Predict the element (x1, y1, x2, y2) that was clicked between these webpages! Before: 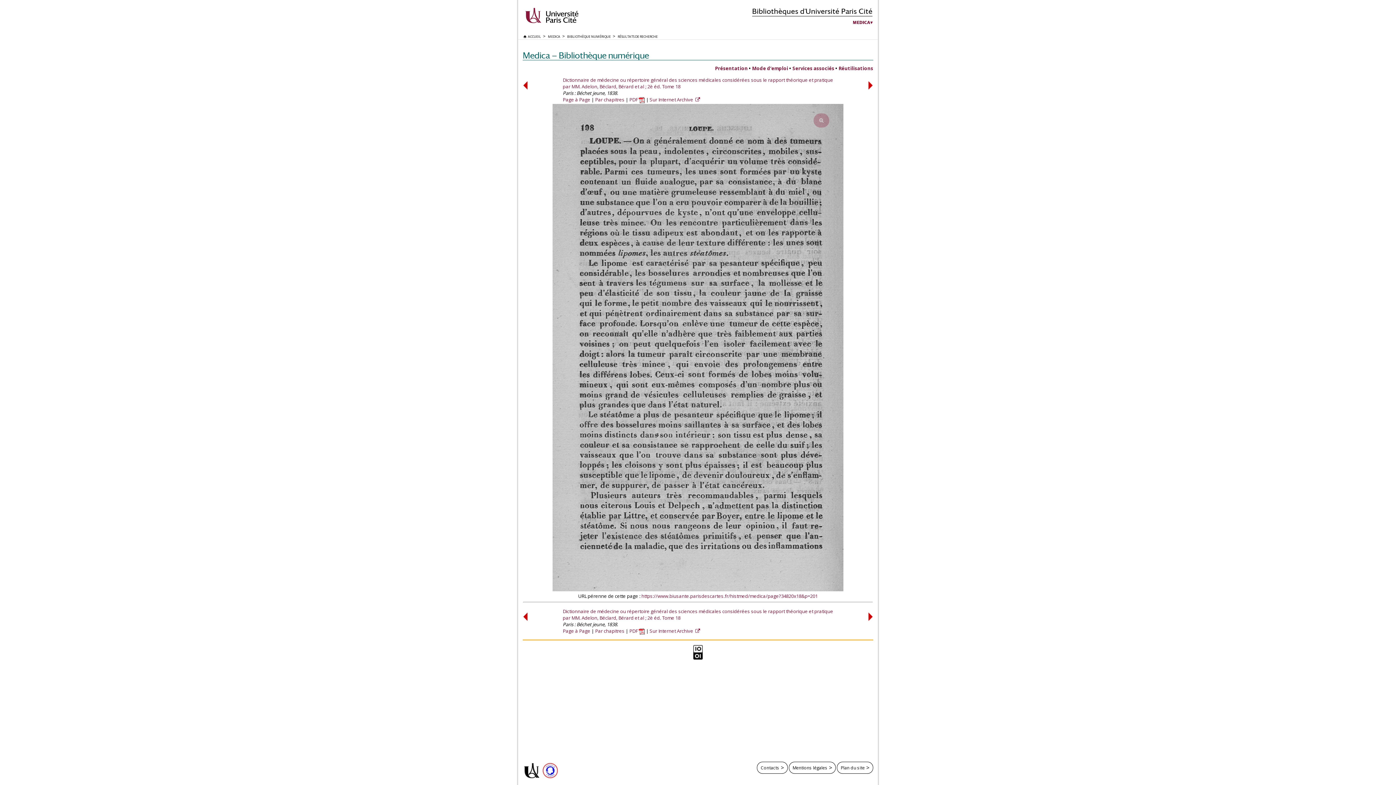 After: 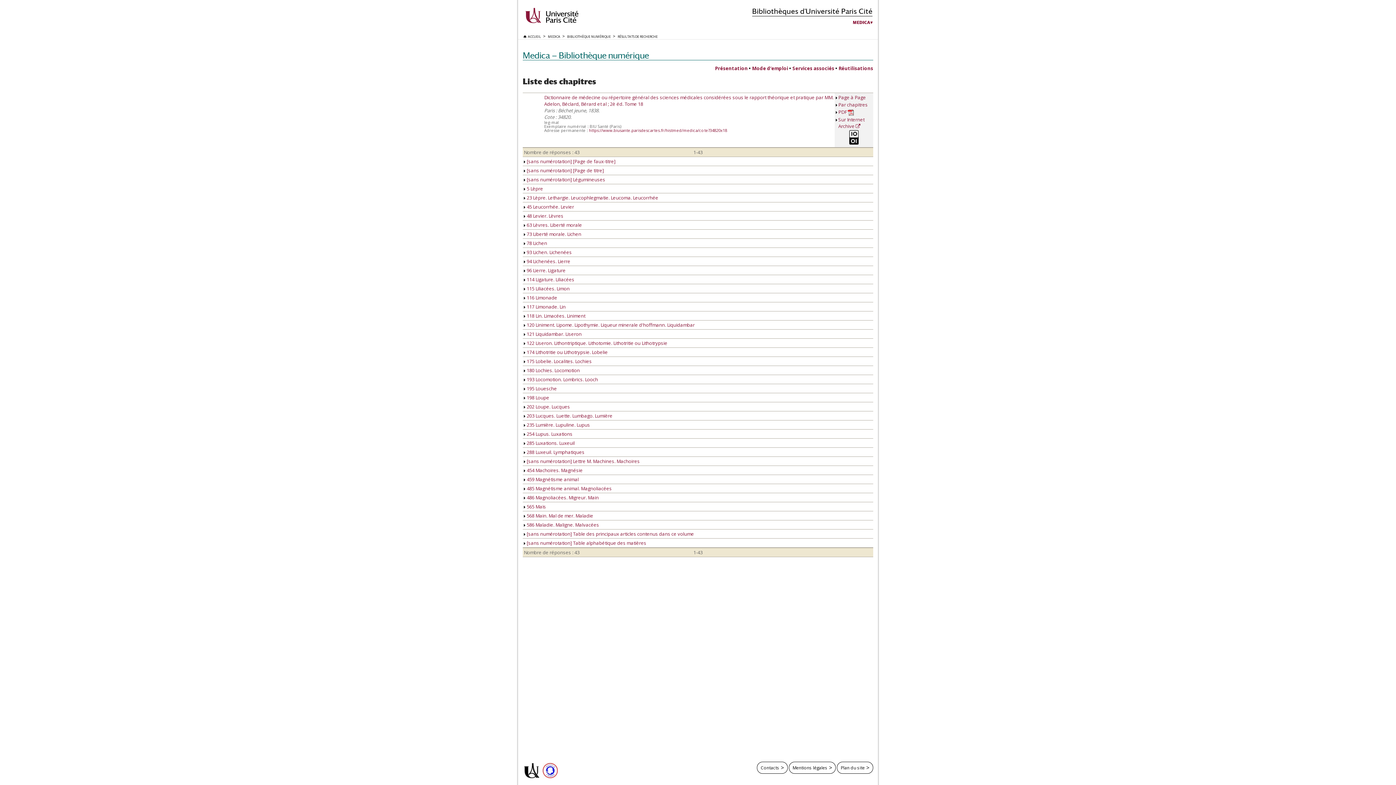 Action: bbox: (595, 628, 624, 634) label: Par chapitres